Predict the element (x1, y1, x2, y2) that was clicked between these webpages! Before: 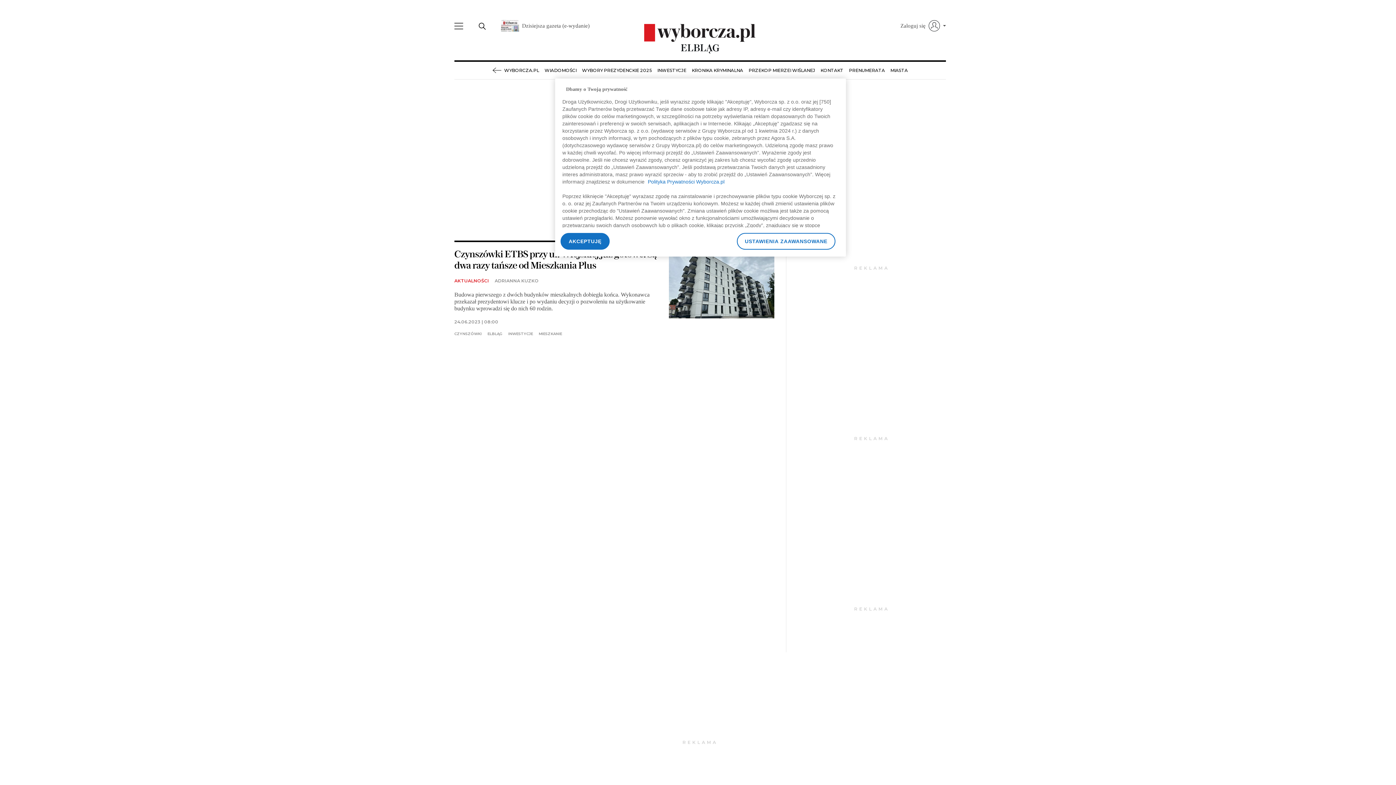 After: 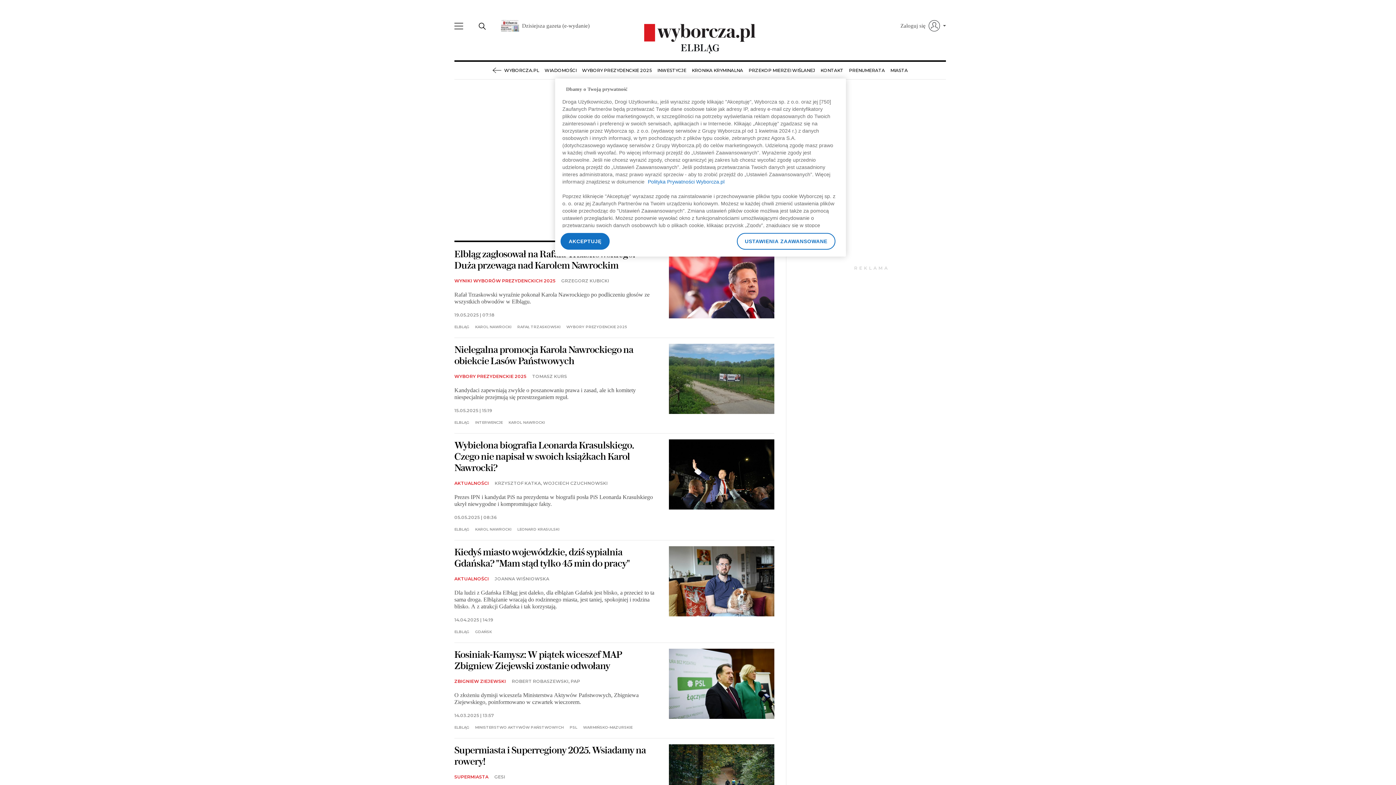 Action: bbox: (487, 332, 502, 335) label: ELBLĄG